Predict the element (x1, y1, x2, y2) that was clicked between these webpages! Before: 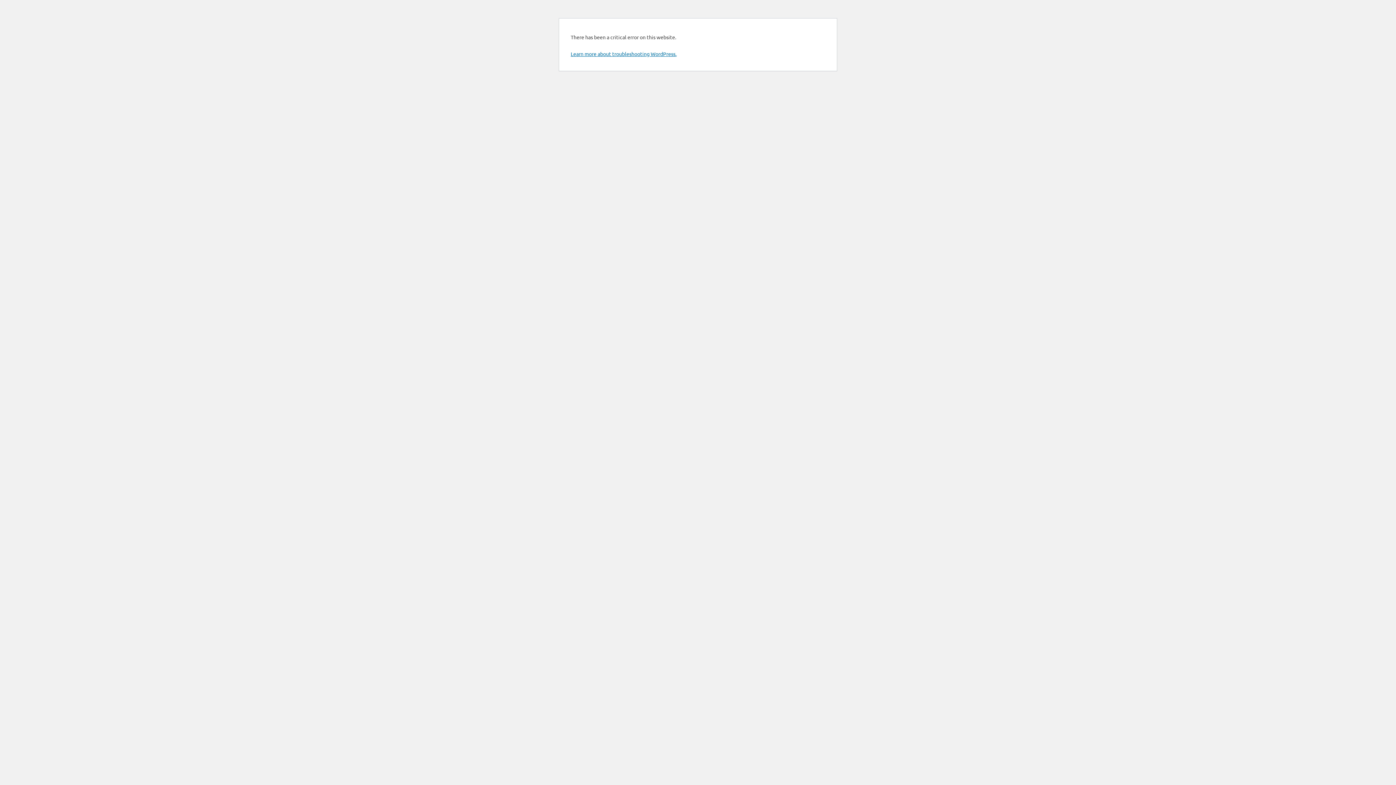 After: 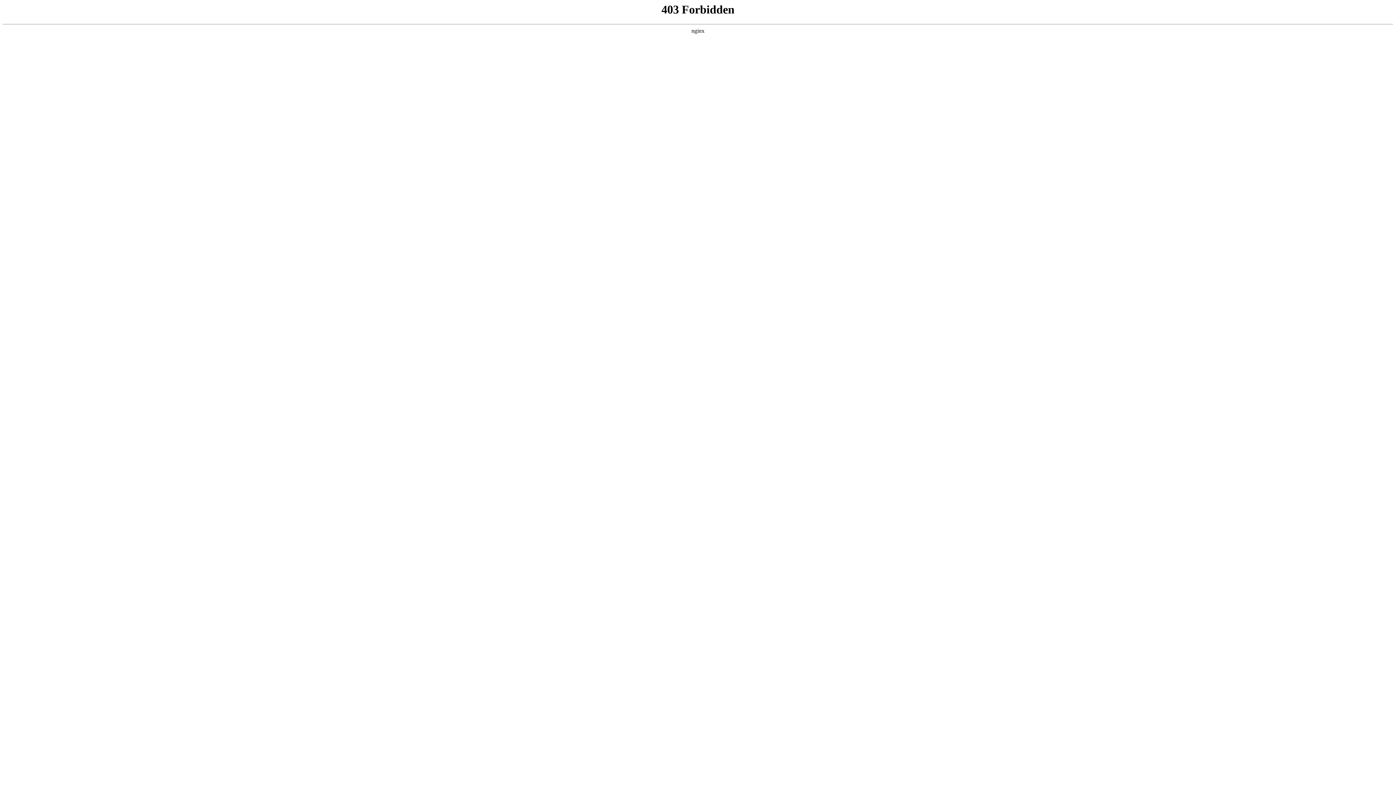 Action: label: Learn more about troubleshooting WordPress. bbox: (570, 50, 676, 57)